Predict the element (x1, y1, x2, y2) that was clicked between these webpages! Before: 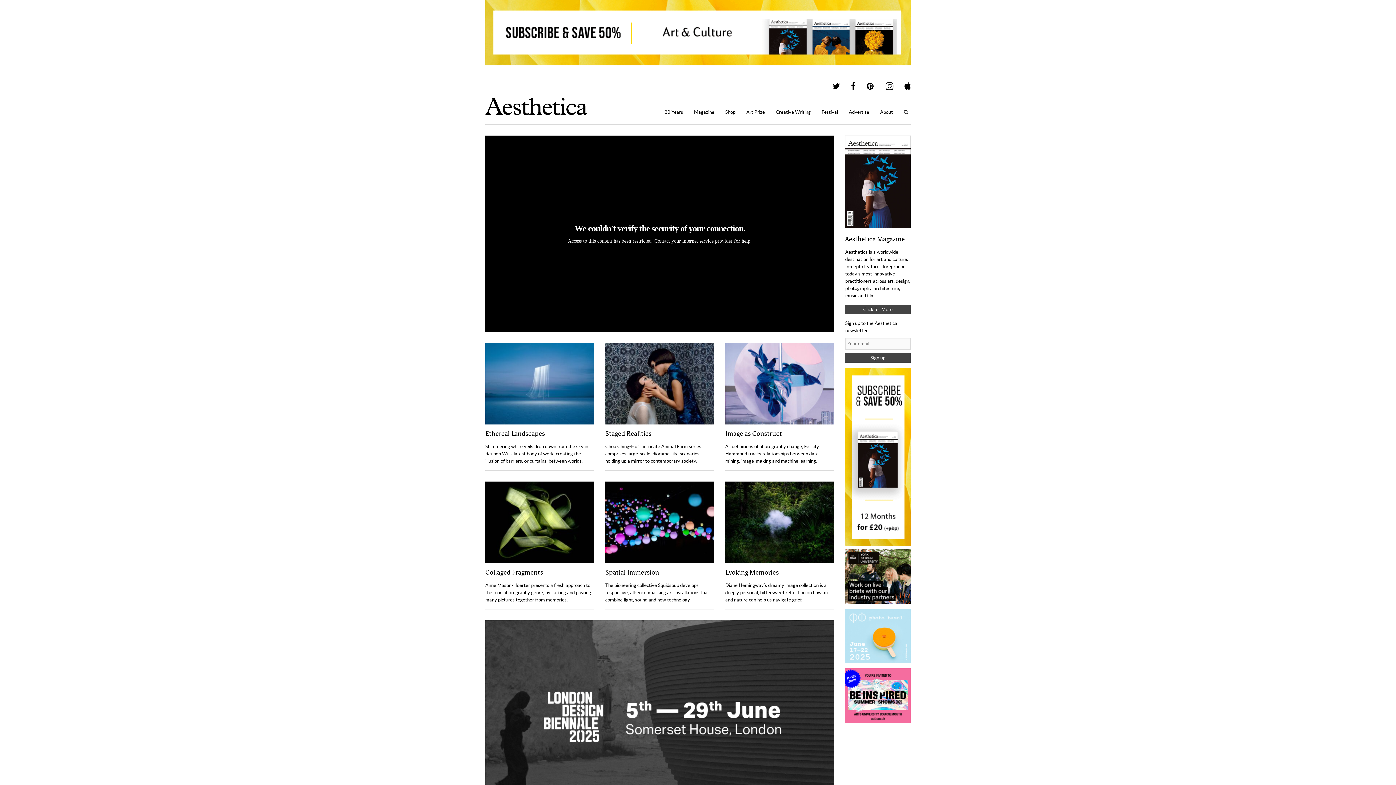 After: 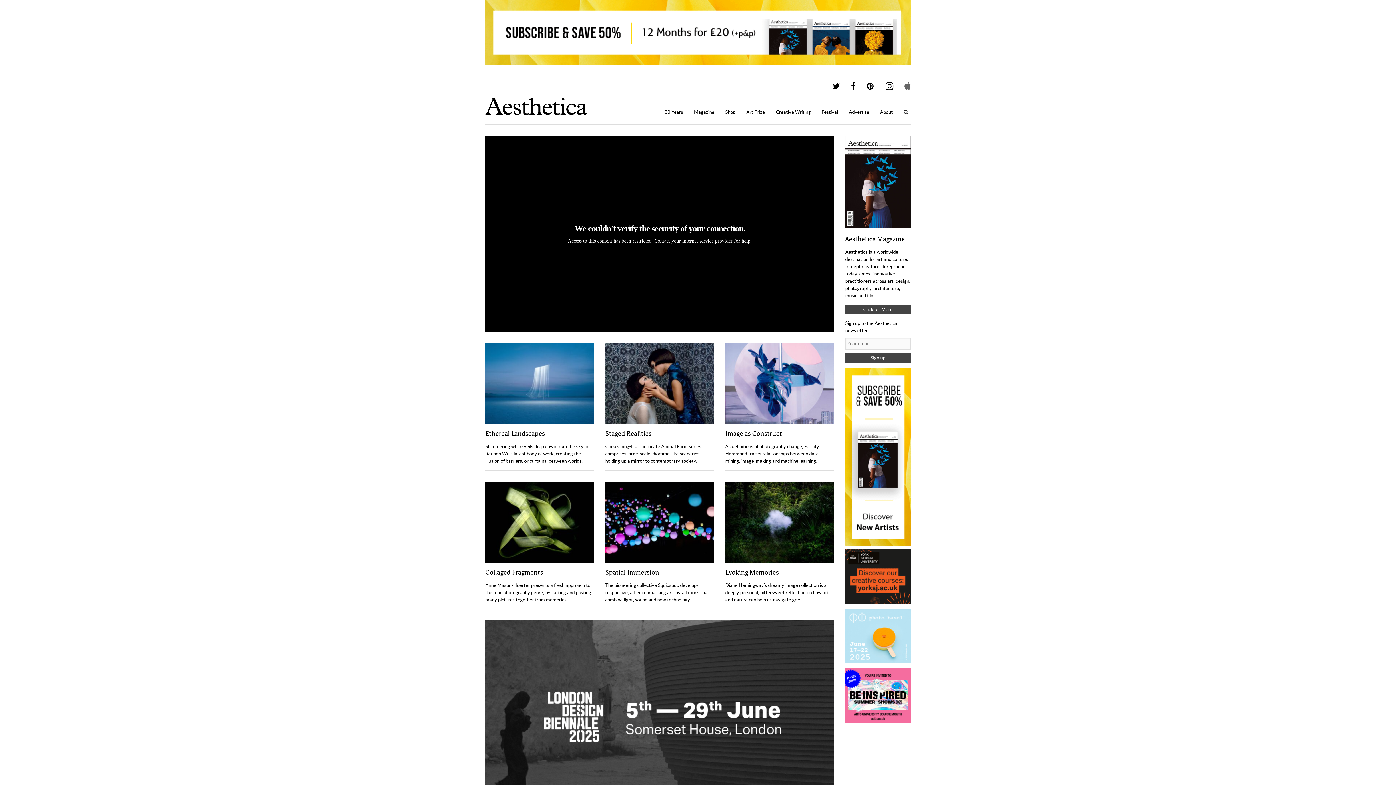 Action: bbox: (899, 77, 910, 95)